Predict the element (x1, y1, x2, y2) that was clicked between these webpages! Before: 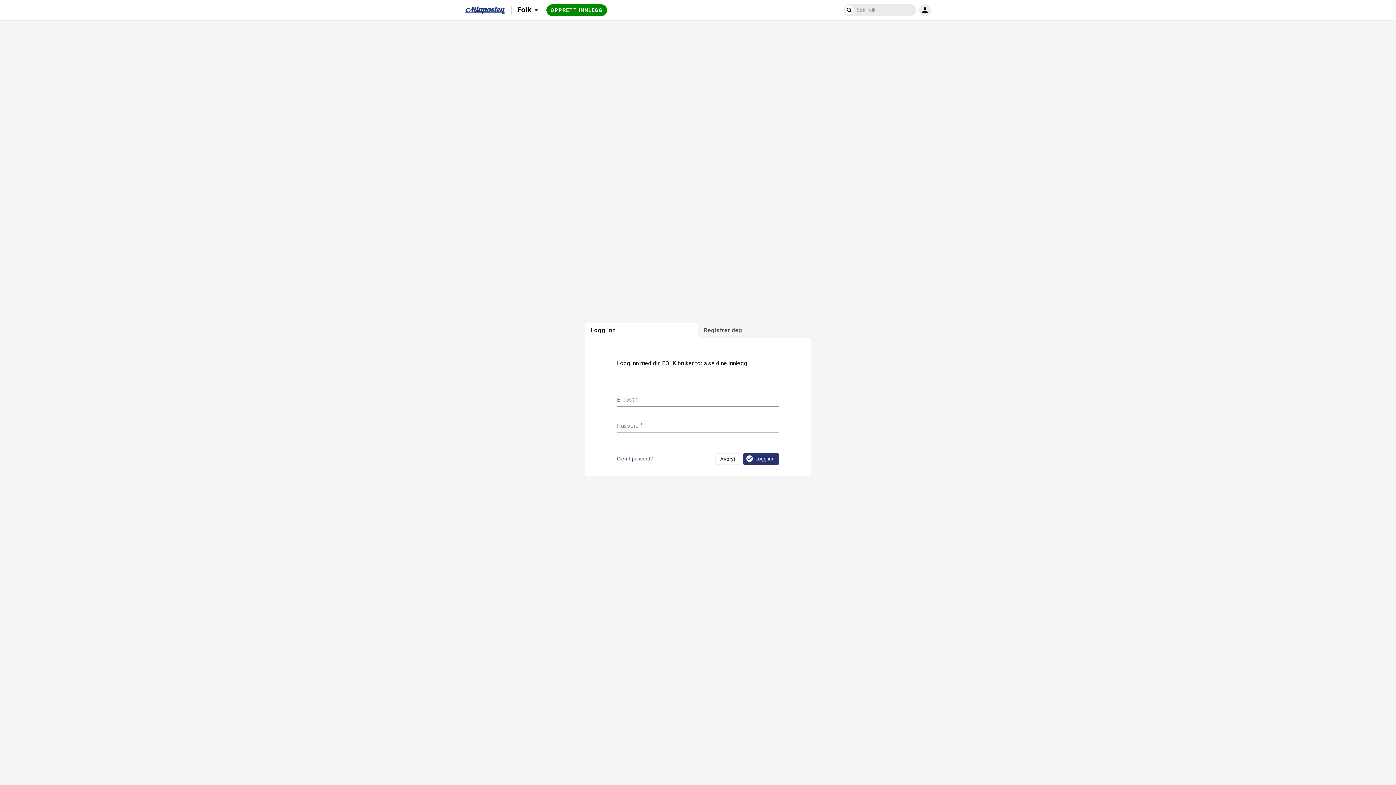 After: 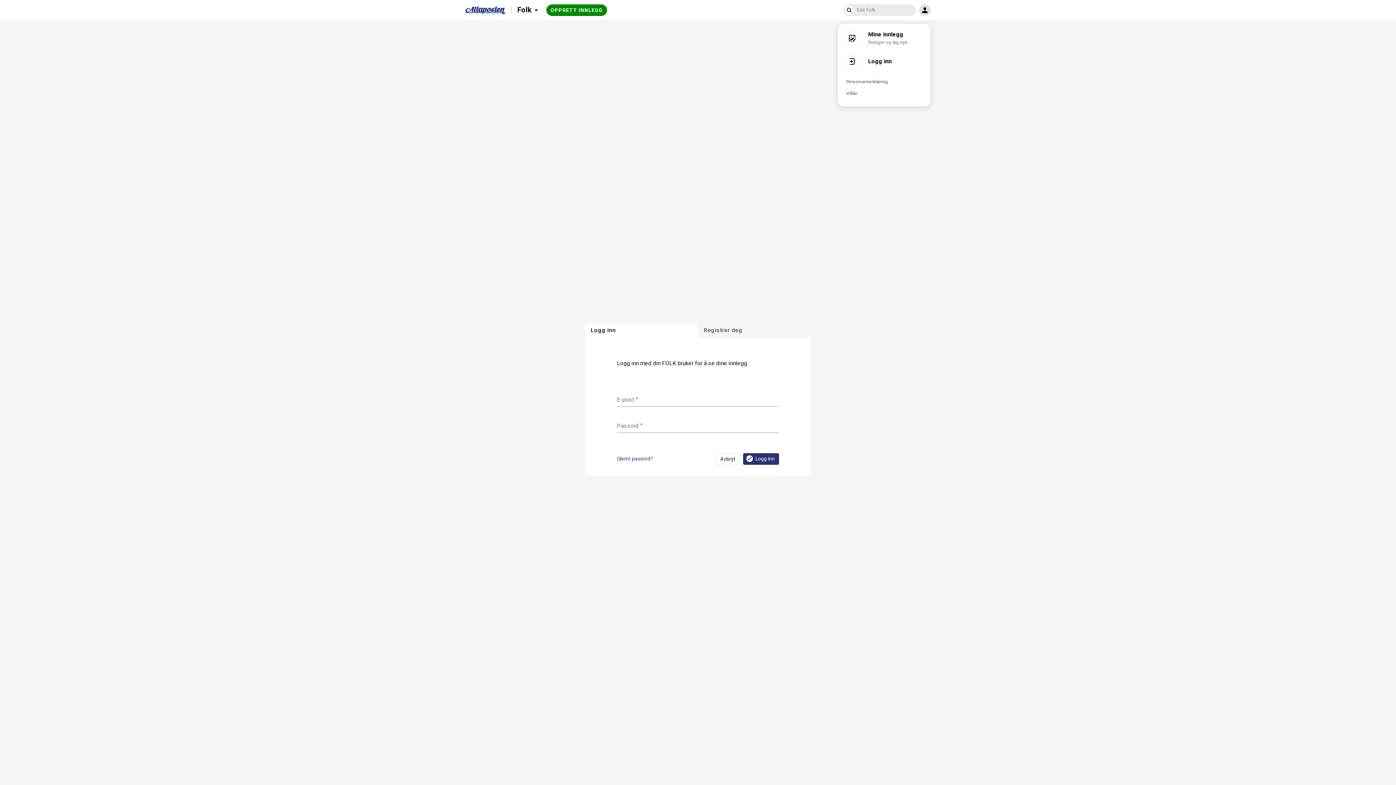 Action: label: INNLOGGING bbox: (919, 4, 930, 15)